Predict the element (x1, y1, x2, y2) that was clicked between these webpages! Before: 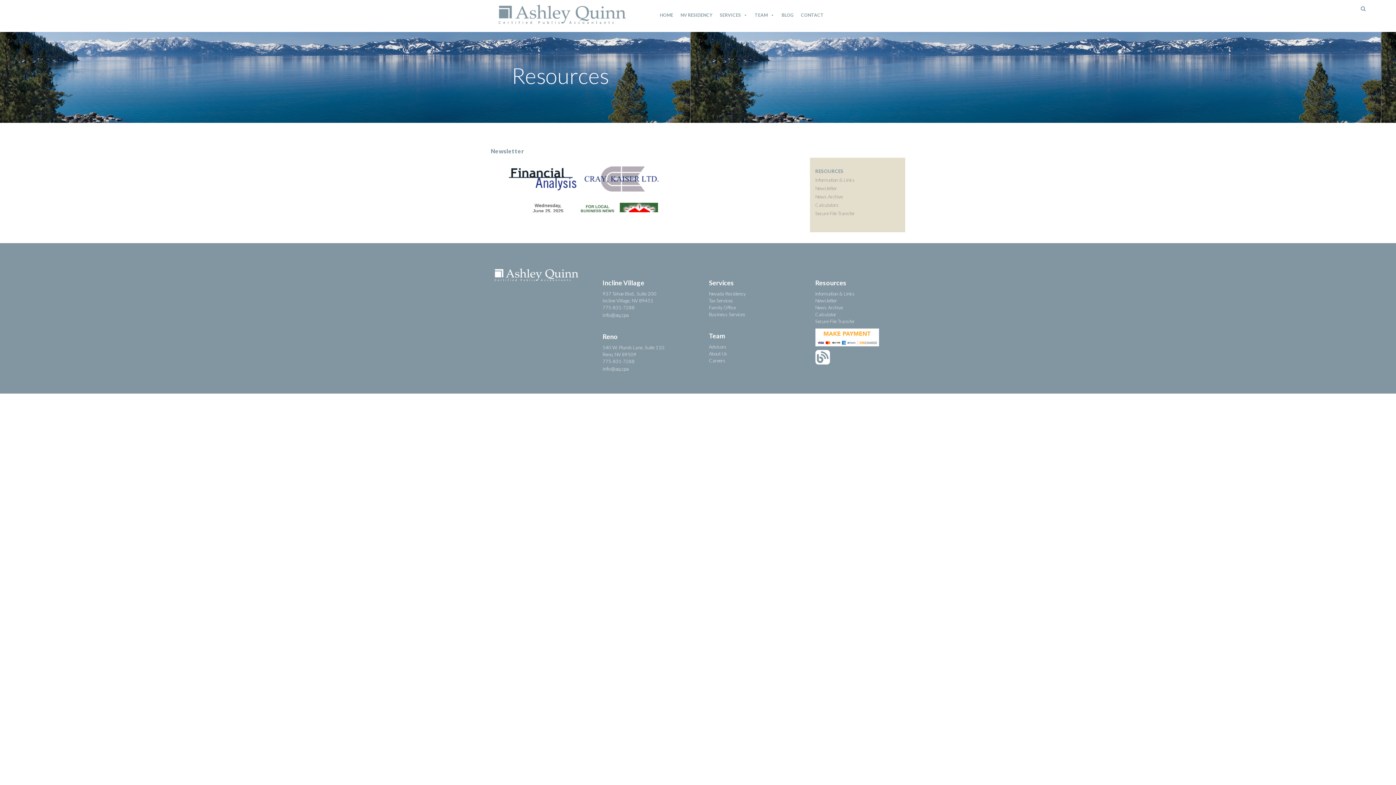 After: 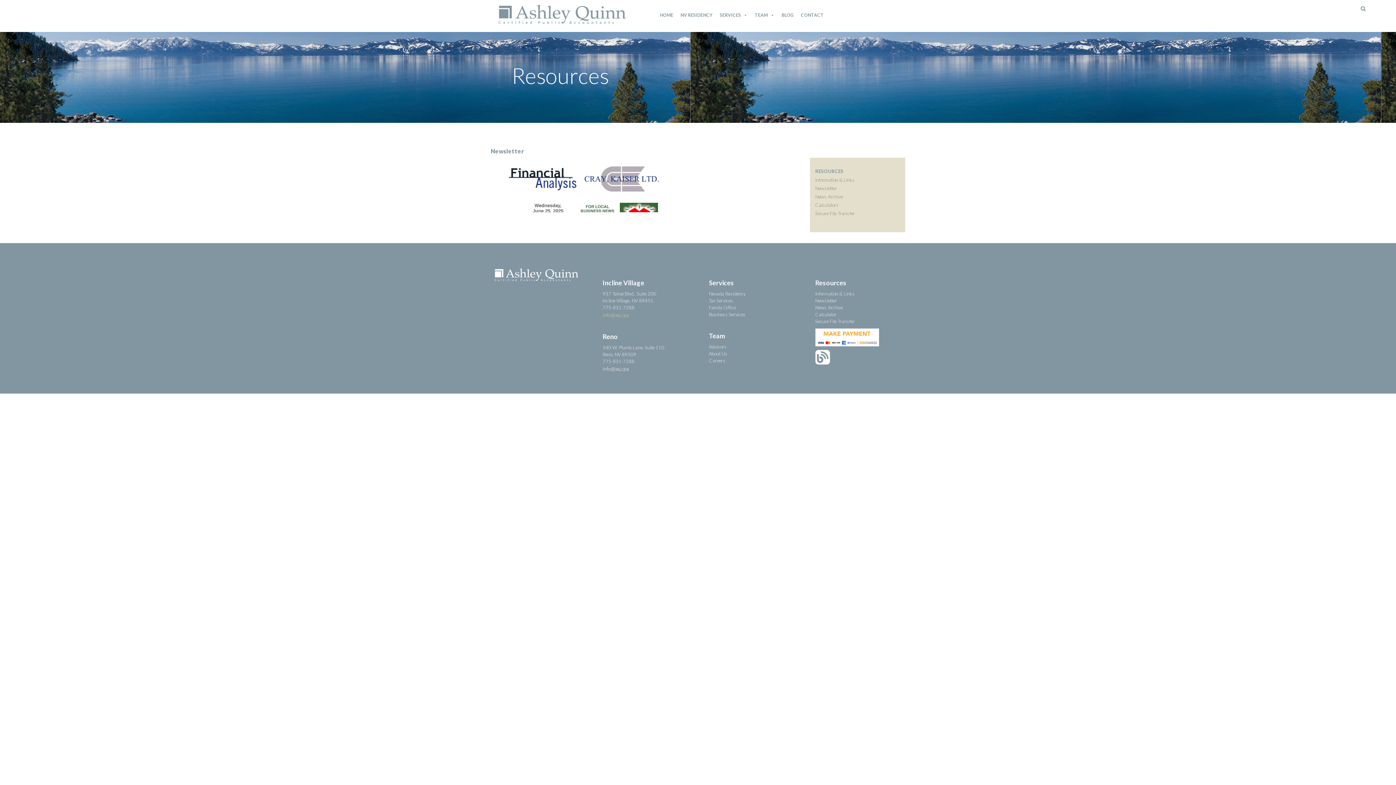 Action: bbox: (602, 311, 628, 318) label: info@aq.cpa